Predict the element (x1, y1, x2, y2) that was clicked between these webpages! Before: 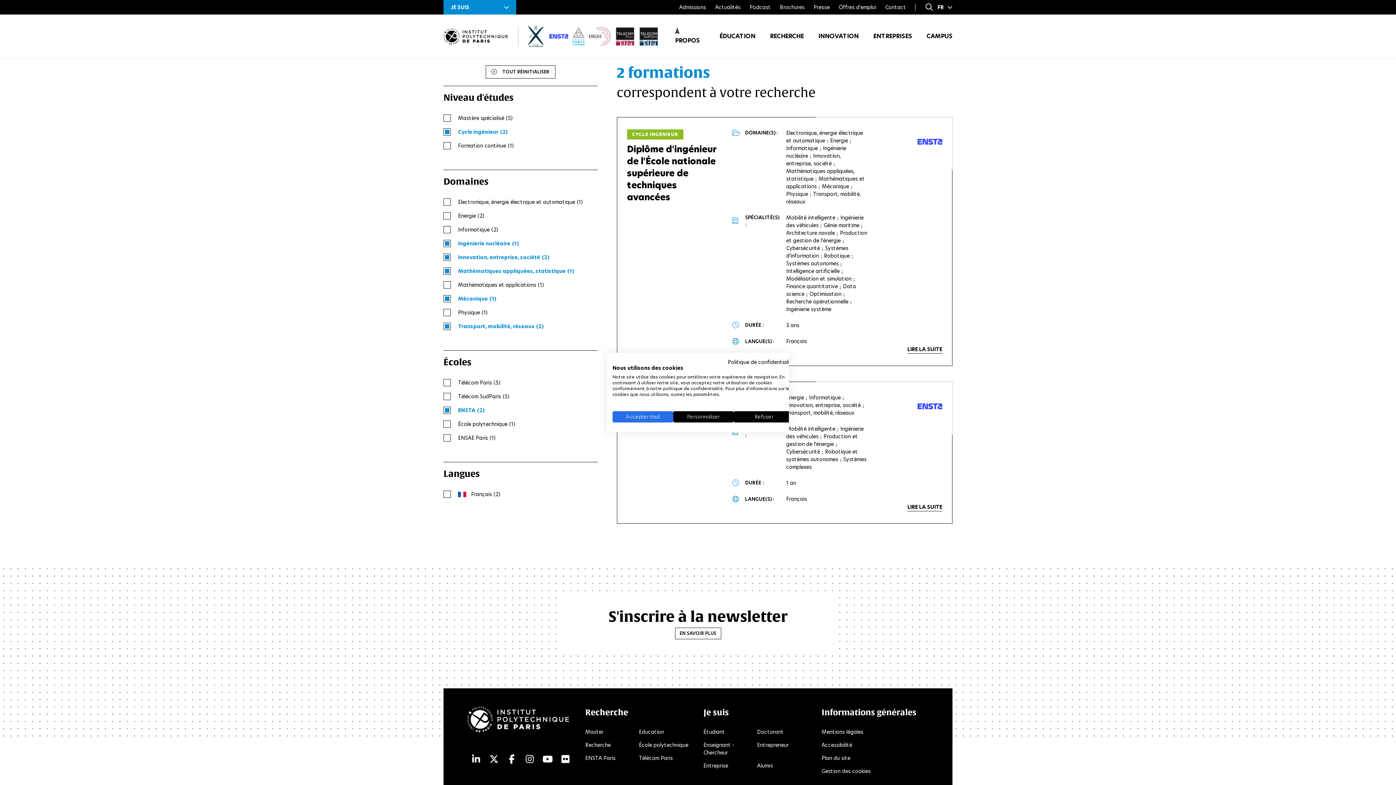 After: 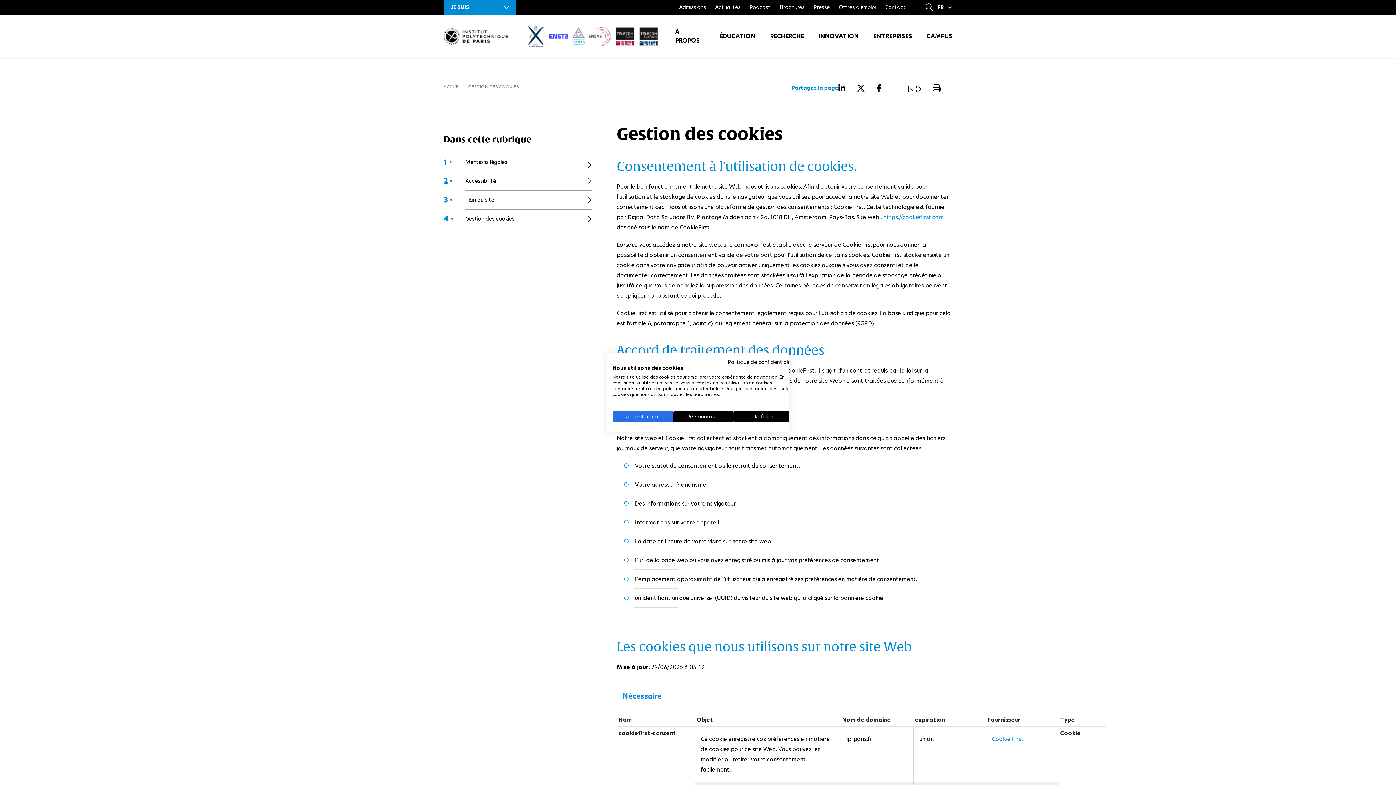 Action: bbox: (821, 768, 870, 775) label: Gestion des cookies